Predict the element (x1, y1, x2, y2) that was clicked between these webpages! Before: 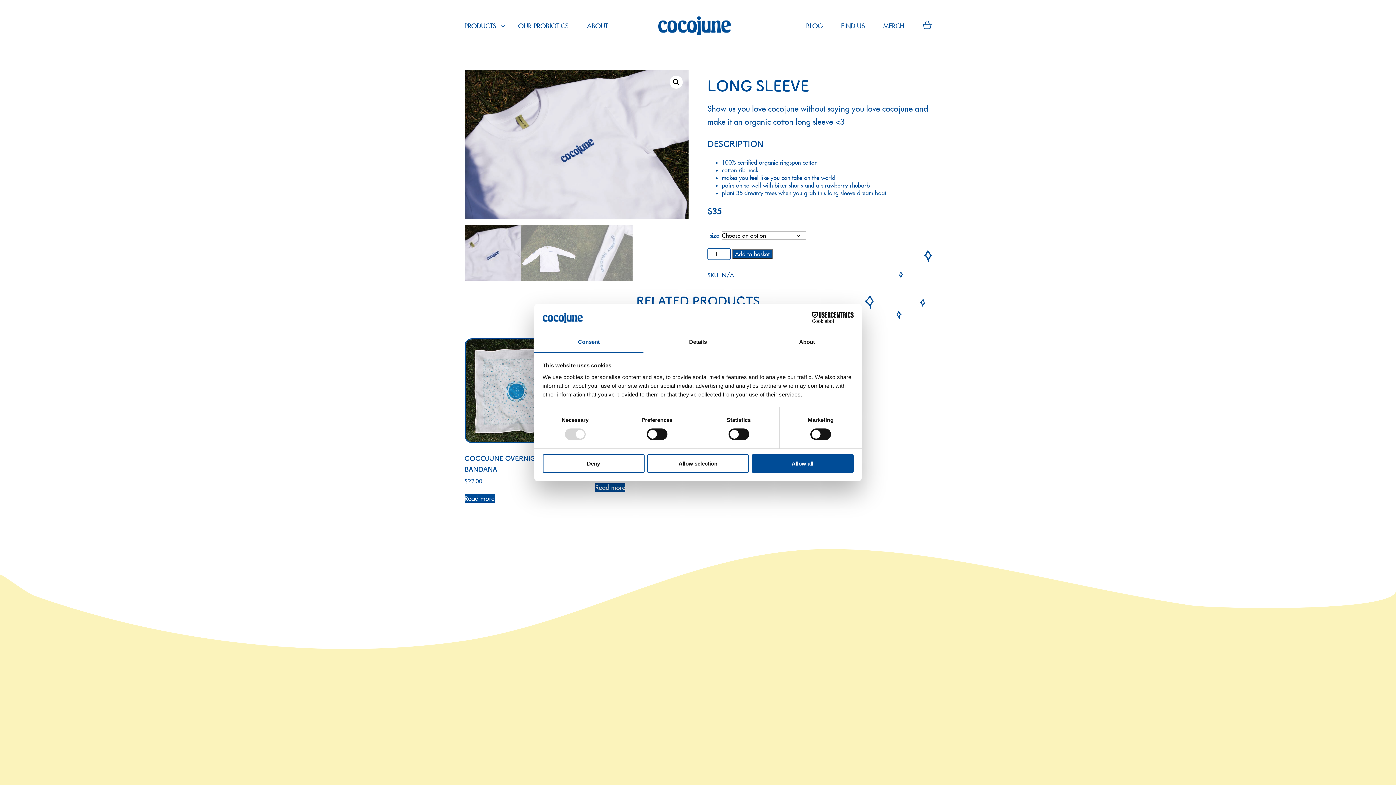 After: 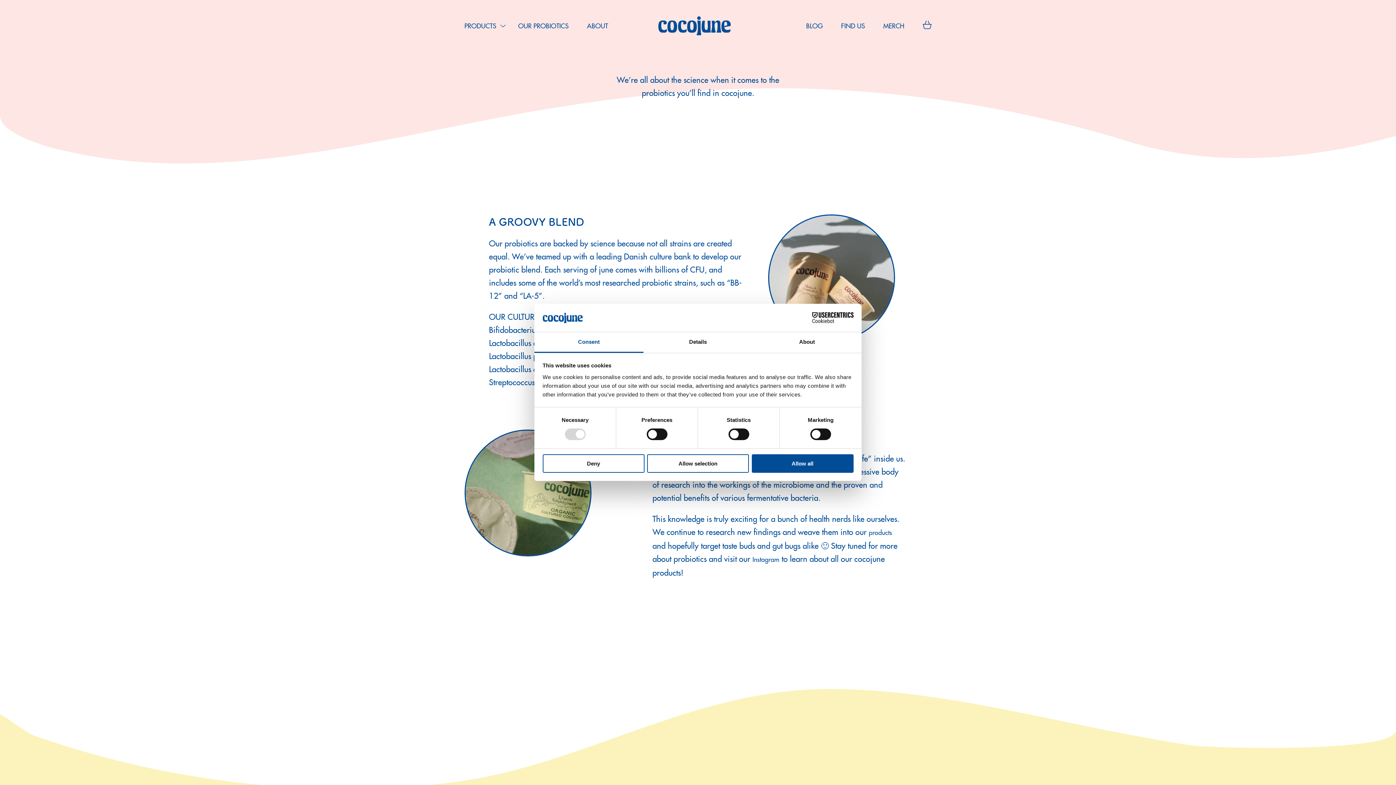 Action: bbox: (518, 21, 568, 30) label: OUR PROBIOTICS